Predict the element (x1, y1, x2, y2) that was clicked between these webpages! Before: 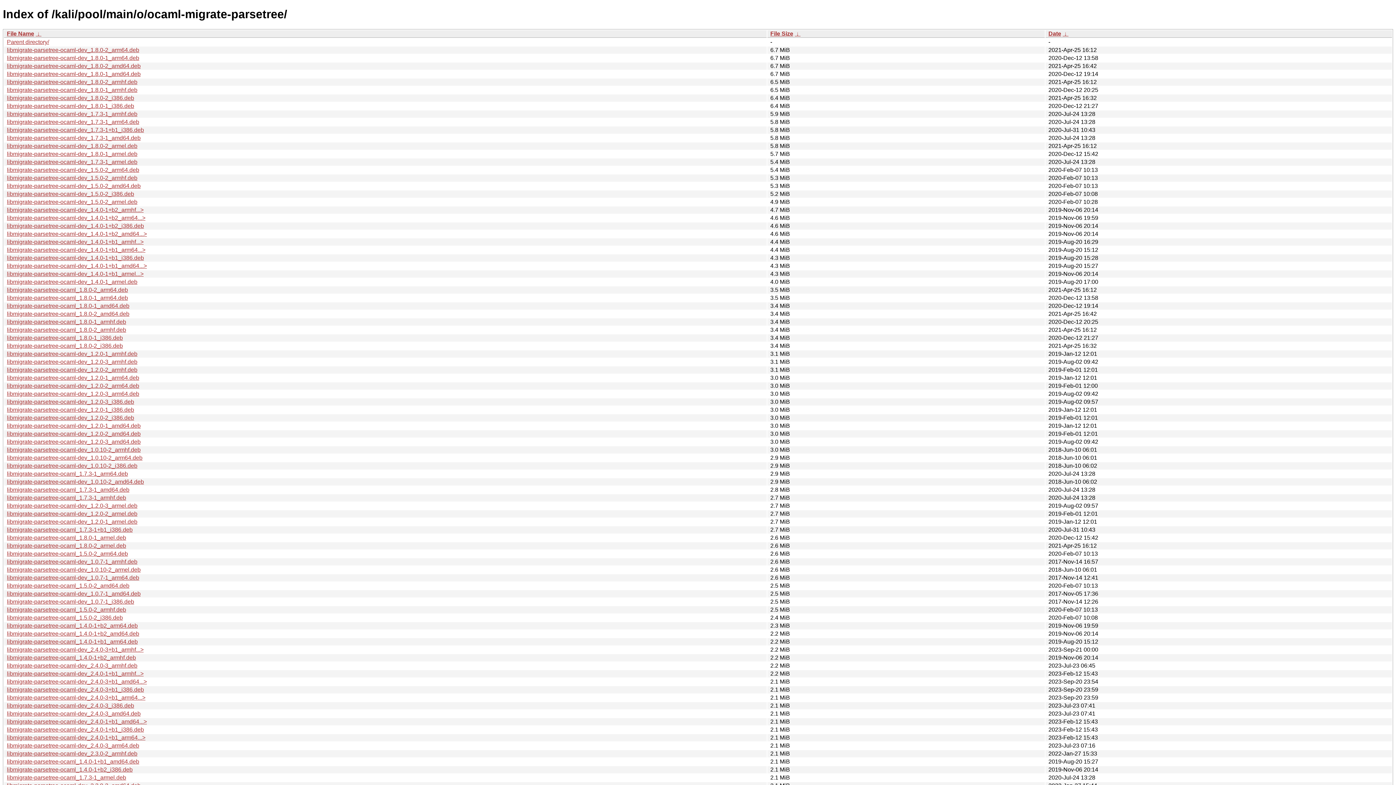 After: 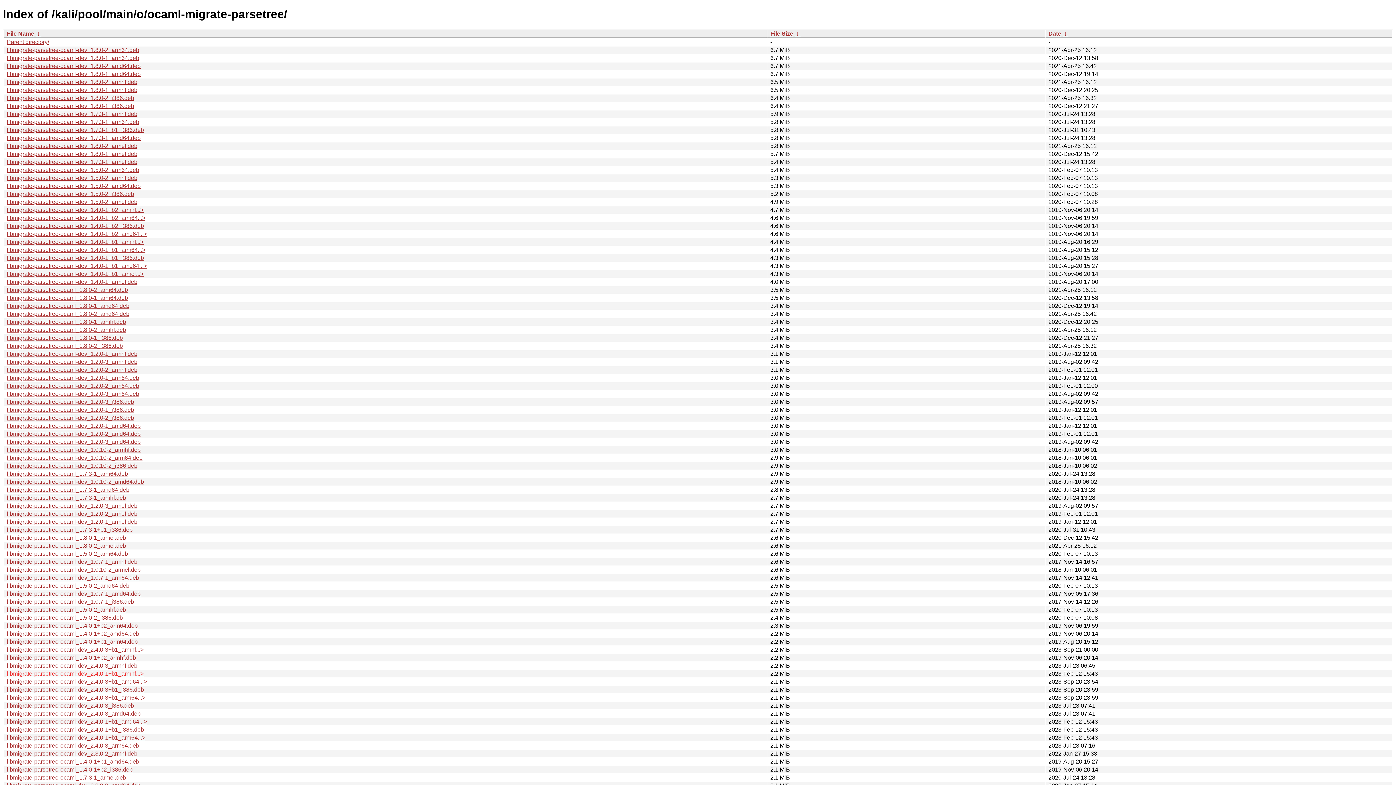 Action: bbox: (6, 670, 143, 677) label: libmigrate-parsetree-ocaml-dev_2.4.0-1+b1_armhf...>